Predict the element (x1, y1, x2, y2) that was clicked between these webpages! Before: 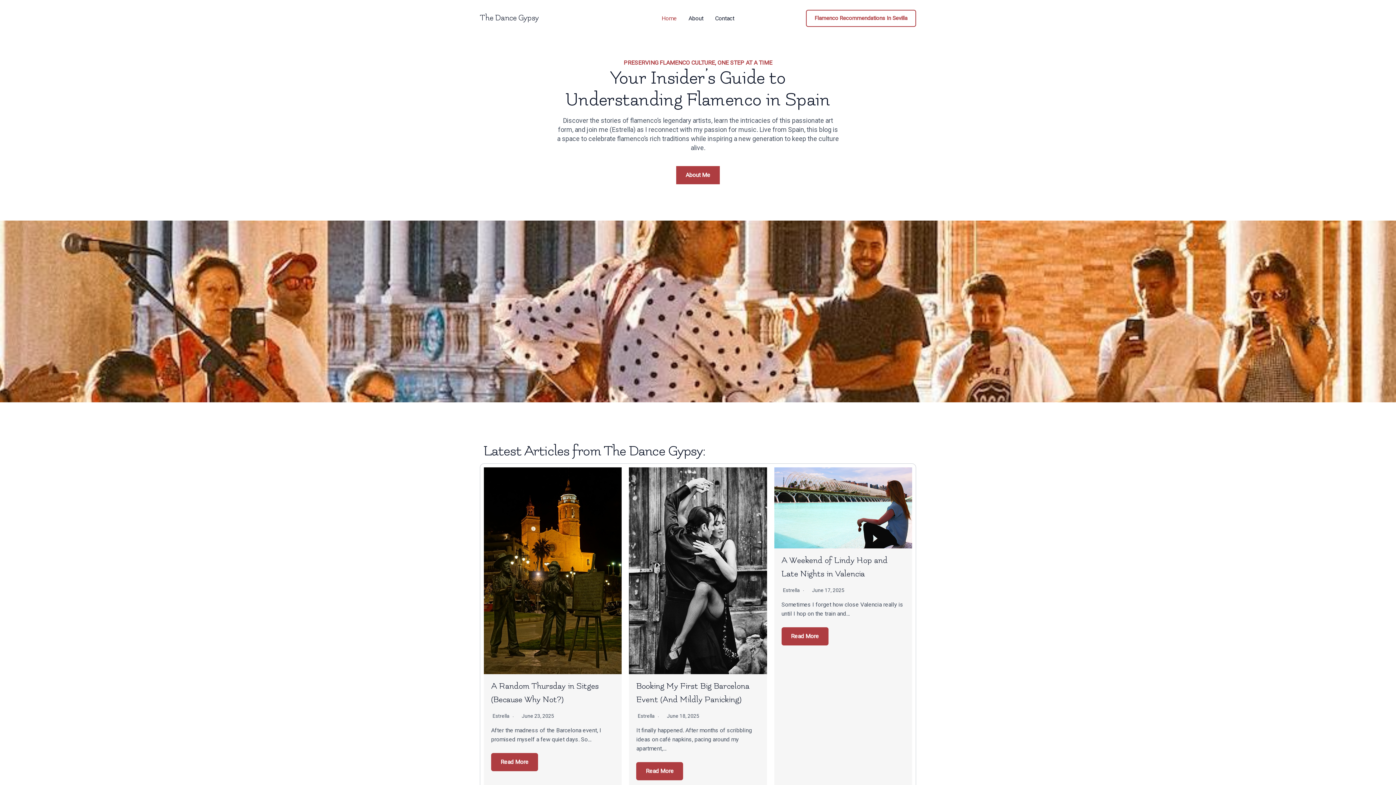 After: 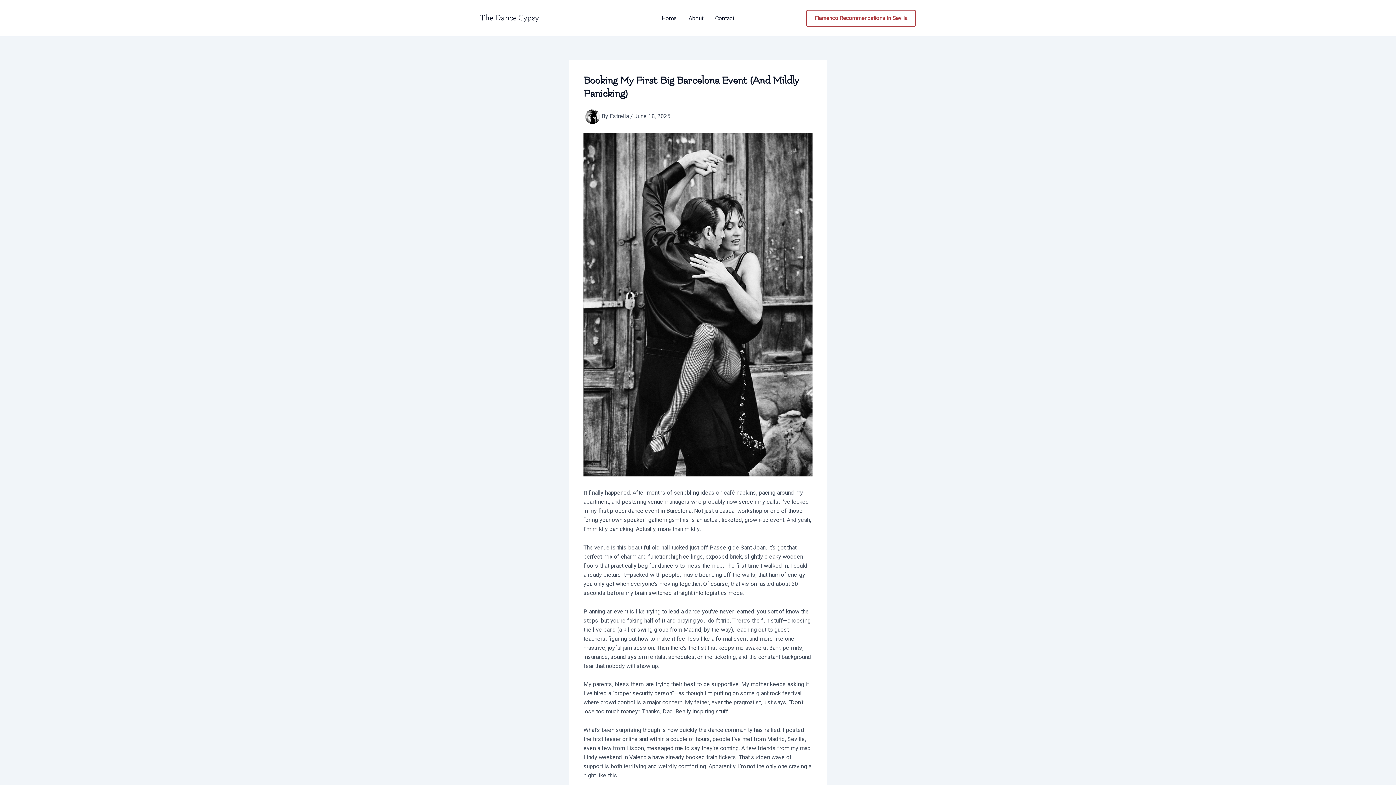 Action: bbox: (629, 467, 767, 674)